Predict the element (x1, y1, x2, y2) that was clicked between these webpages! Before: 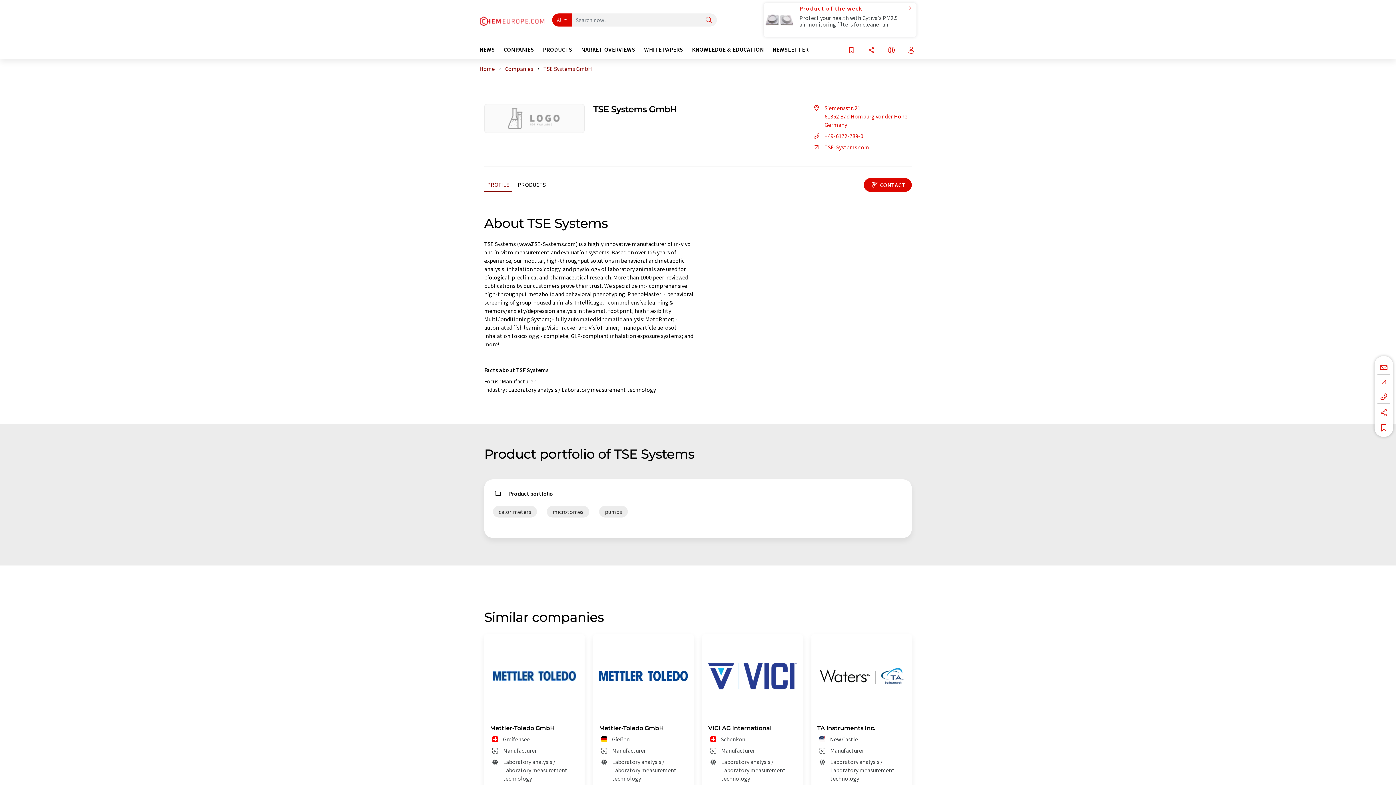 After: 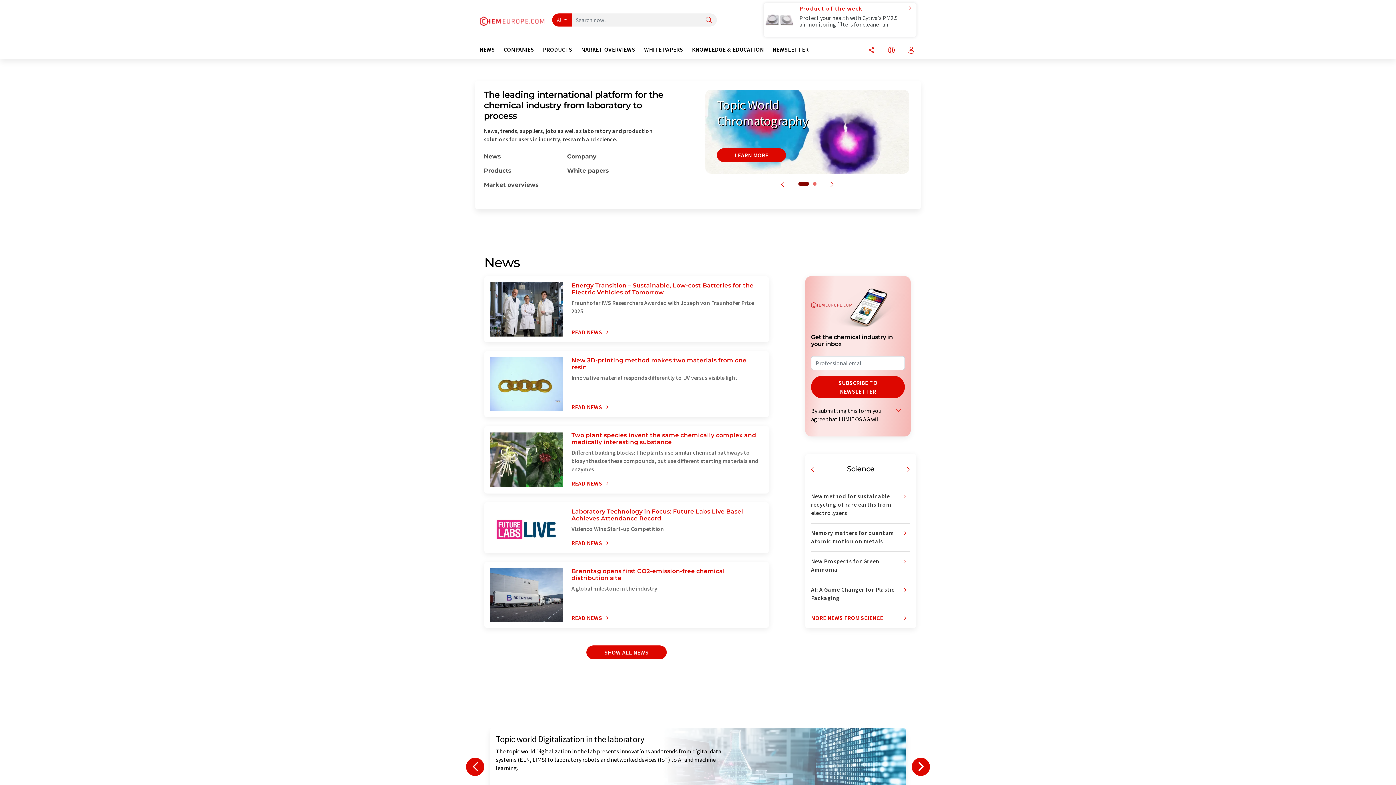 Action: label:   bbox: (479, 14, 546, 23)